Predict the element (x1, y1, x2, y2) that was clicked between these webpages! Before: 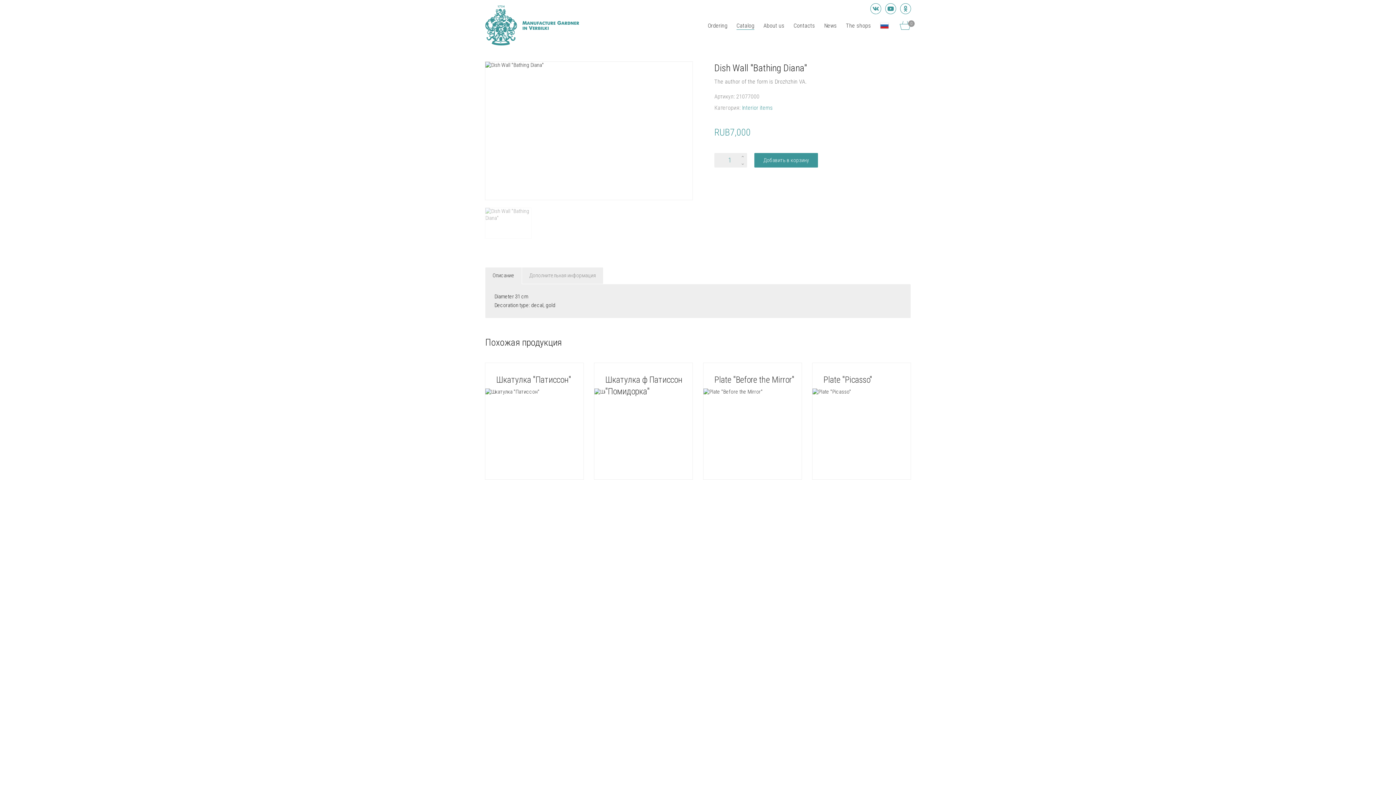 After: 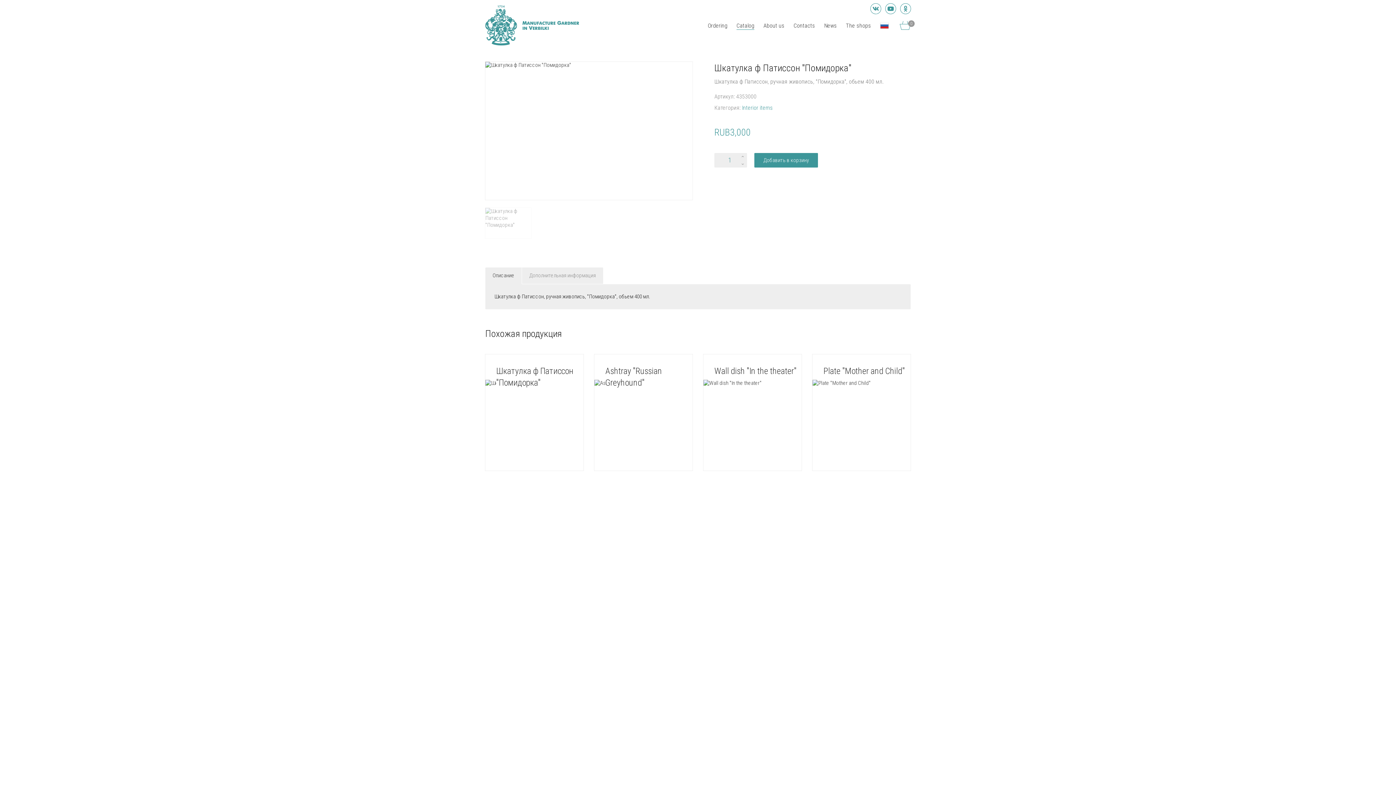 Action: label: Шкатулка ф Патиссон "Помидорка"
RUB3,000 bbox: (594, 363, 692, 479)